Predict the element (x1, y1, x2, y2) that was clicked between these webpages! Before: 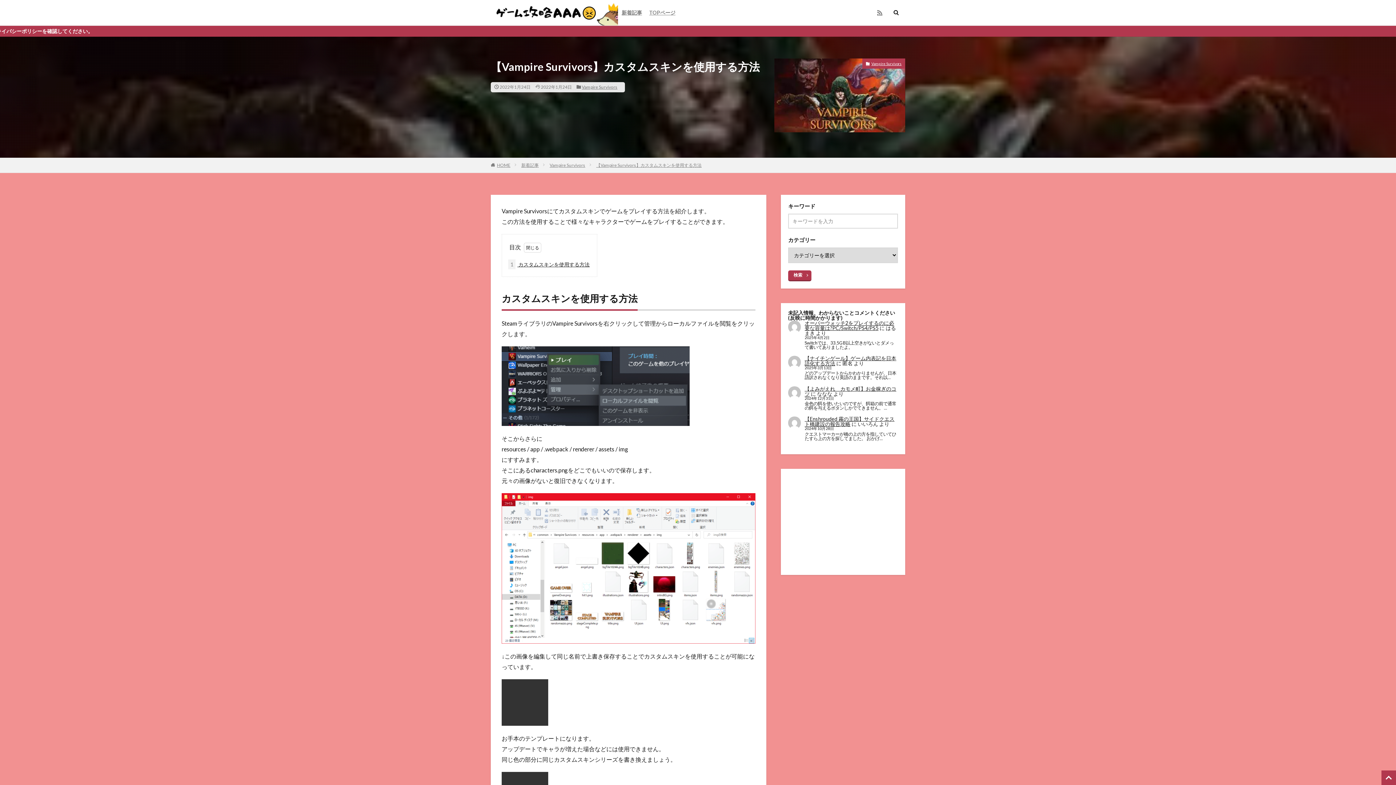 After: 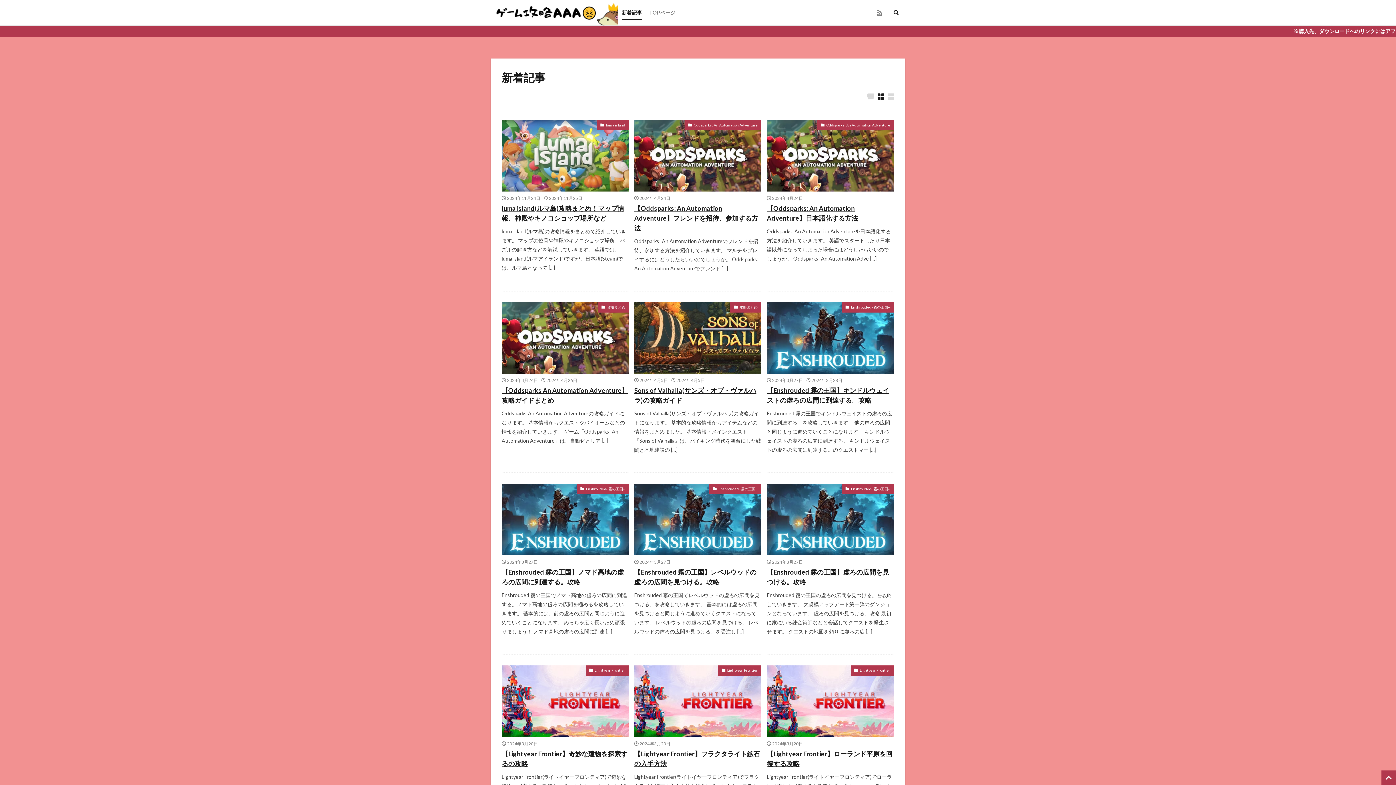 Action: bbox: (621, 6, 642, 18) label: 新着記事